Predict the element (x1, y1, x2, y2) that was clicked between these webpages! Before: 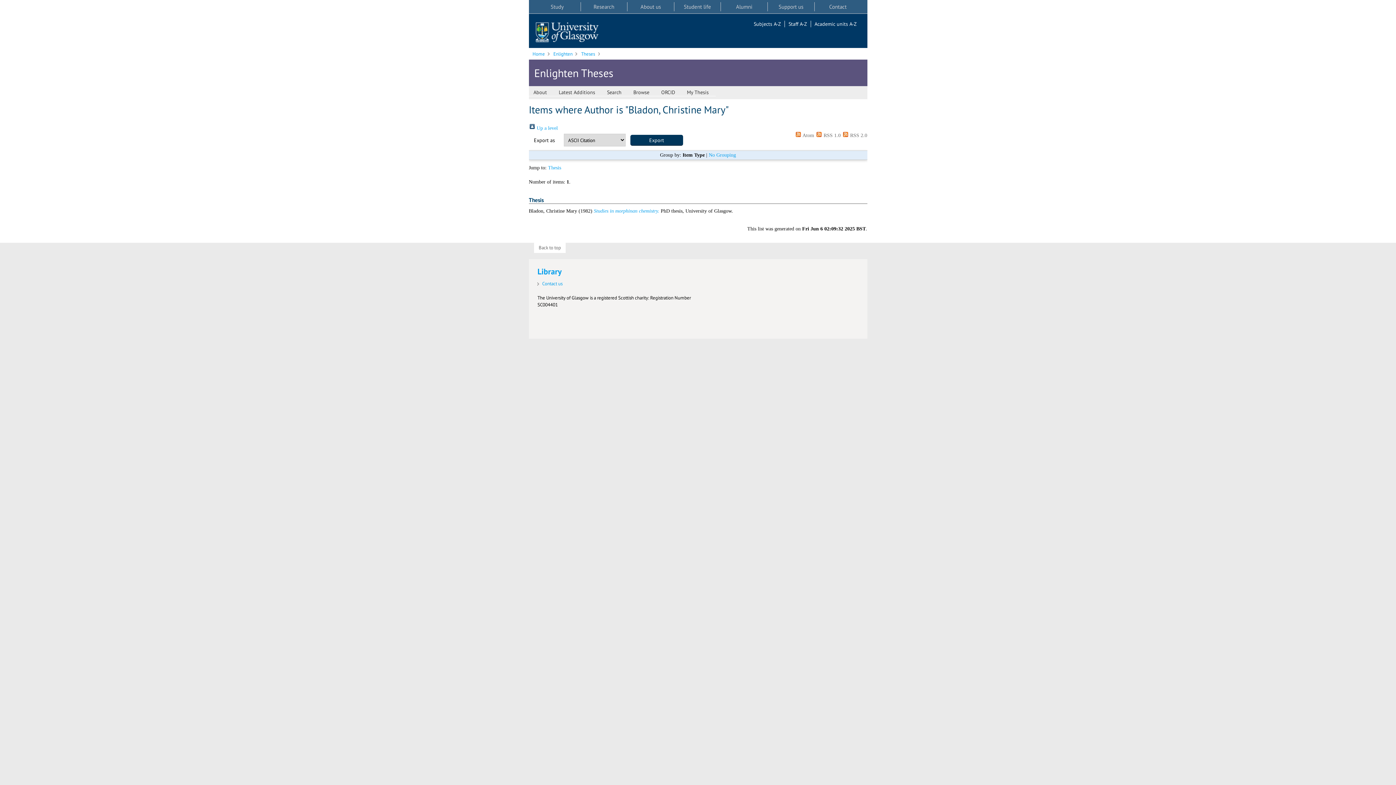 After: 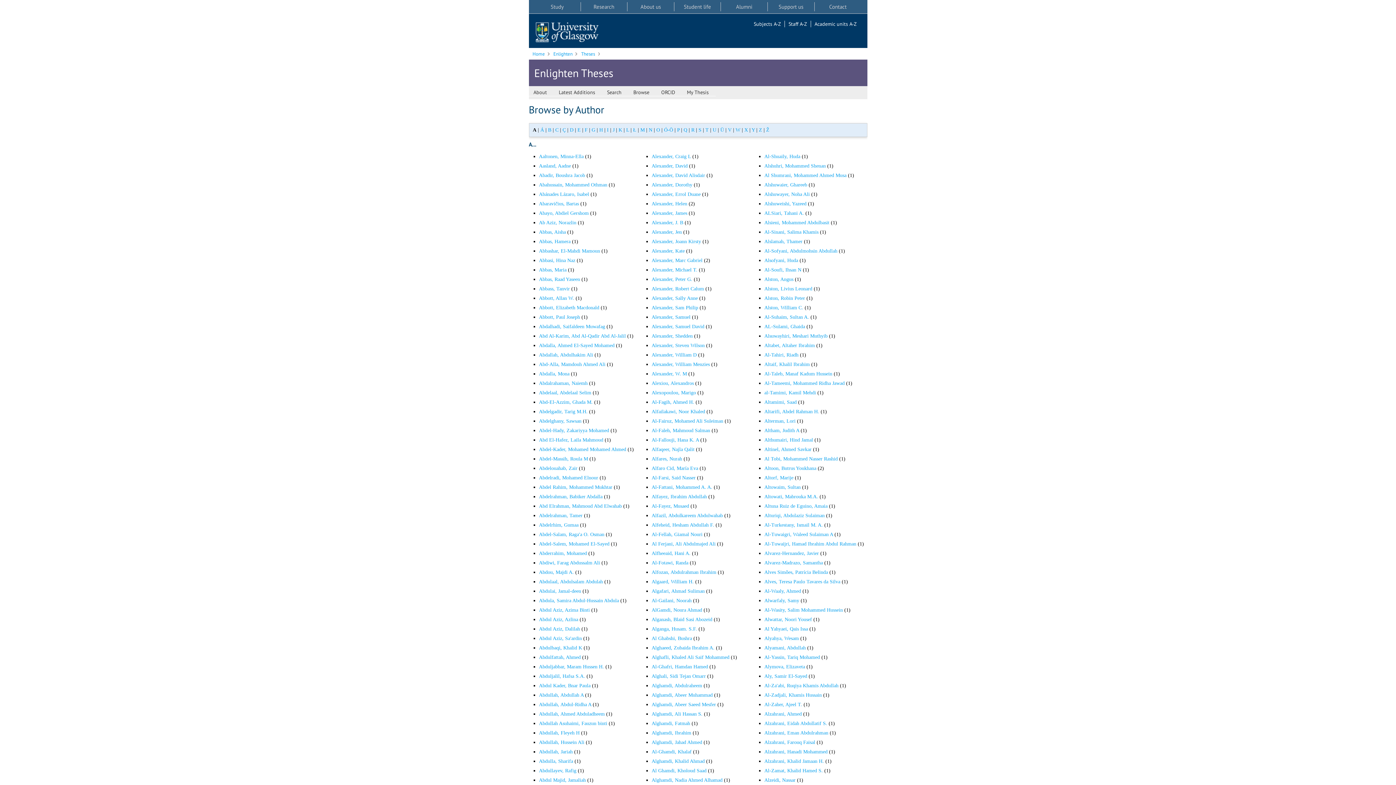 Action: bbox: (528, 125, 558, 131) label:  Up a level